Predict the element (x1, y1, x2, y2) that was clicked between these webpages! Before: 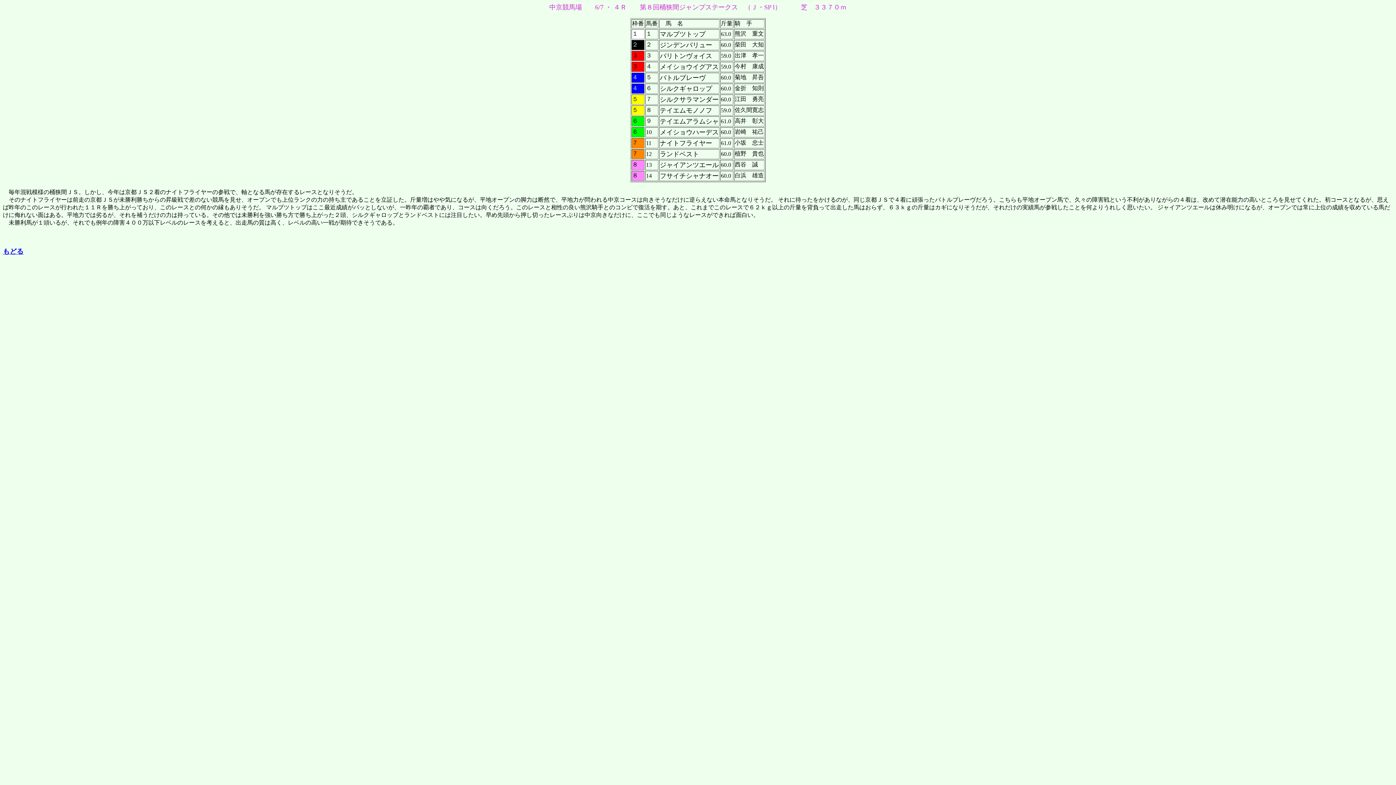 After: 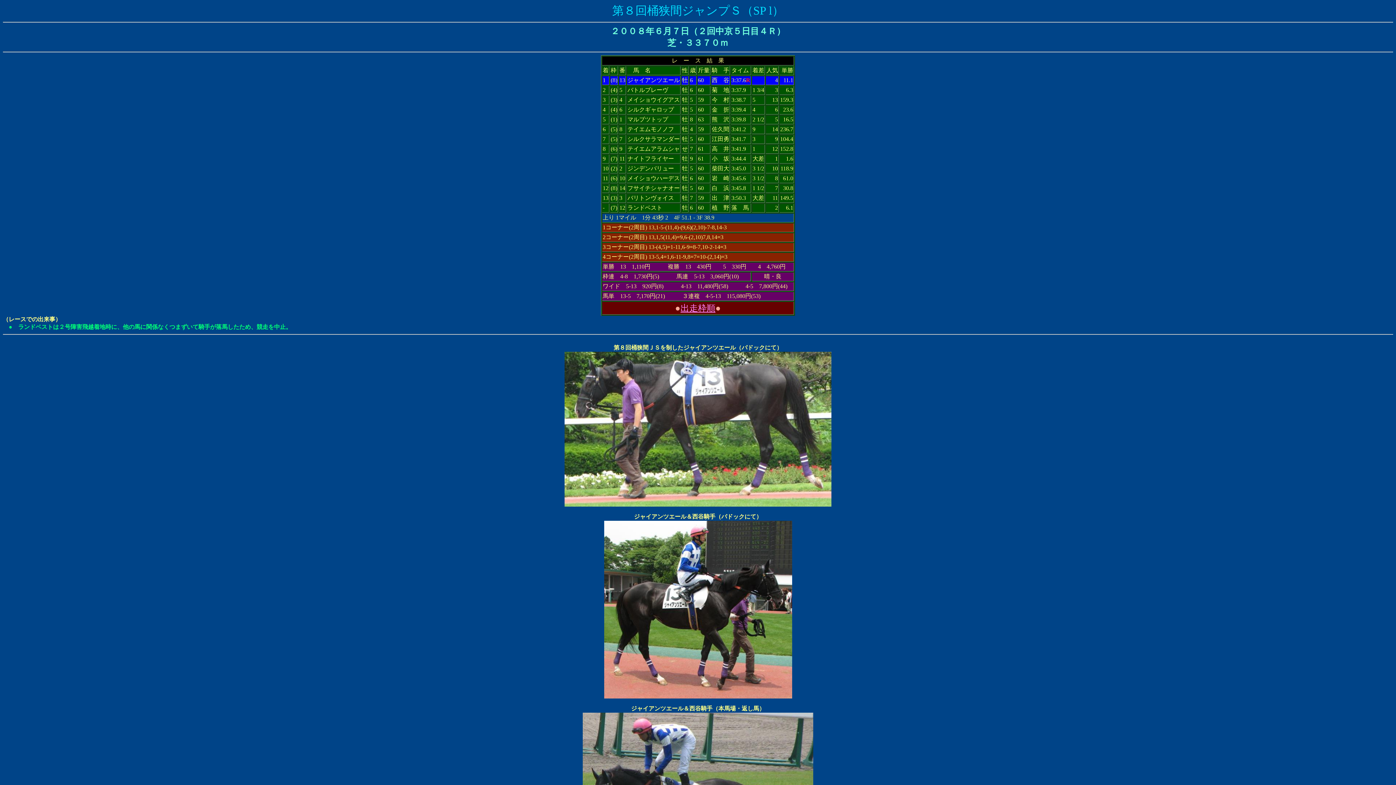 Action: bbox: (2, 247, 23, 255) label: もどる